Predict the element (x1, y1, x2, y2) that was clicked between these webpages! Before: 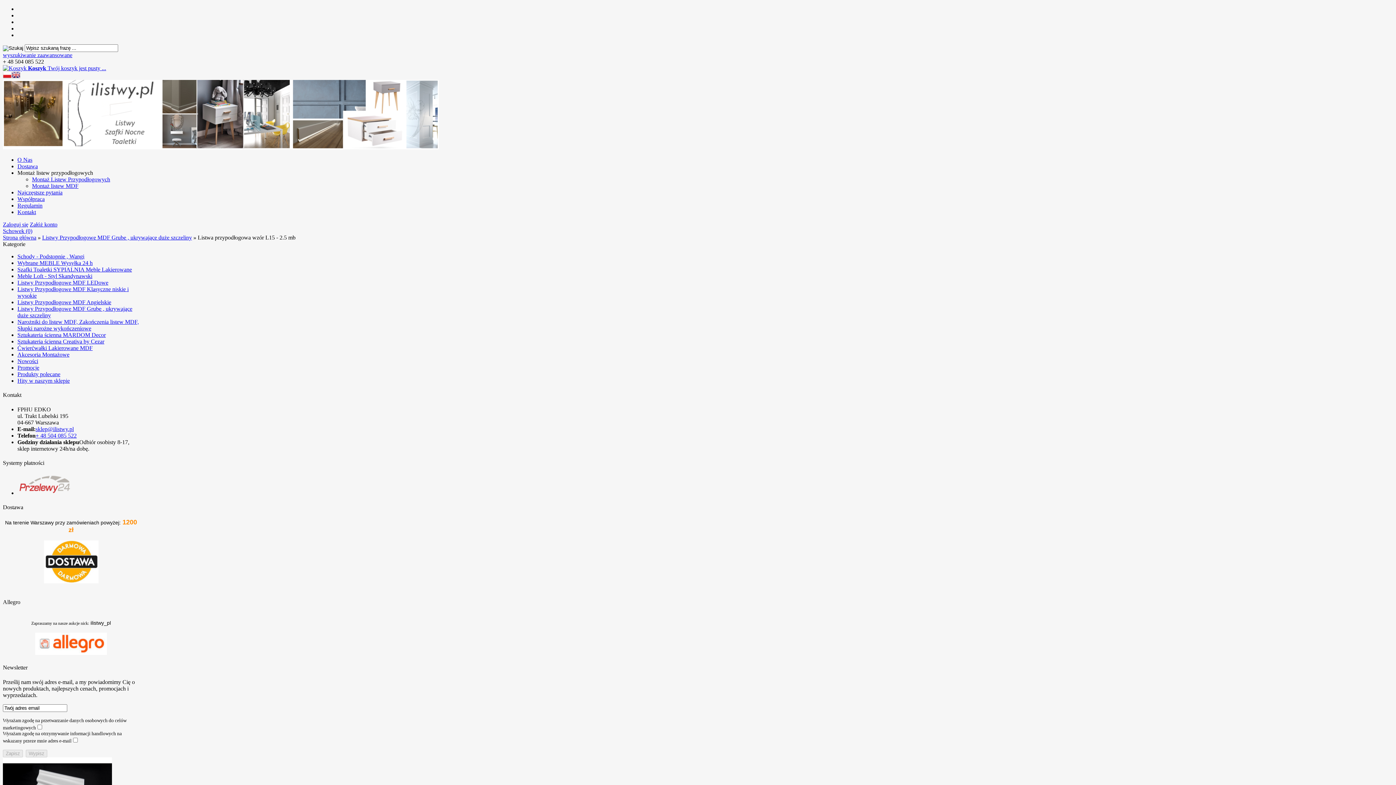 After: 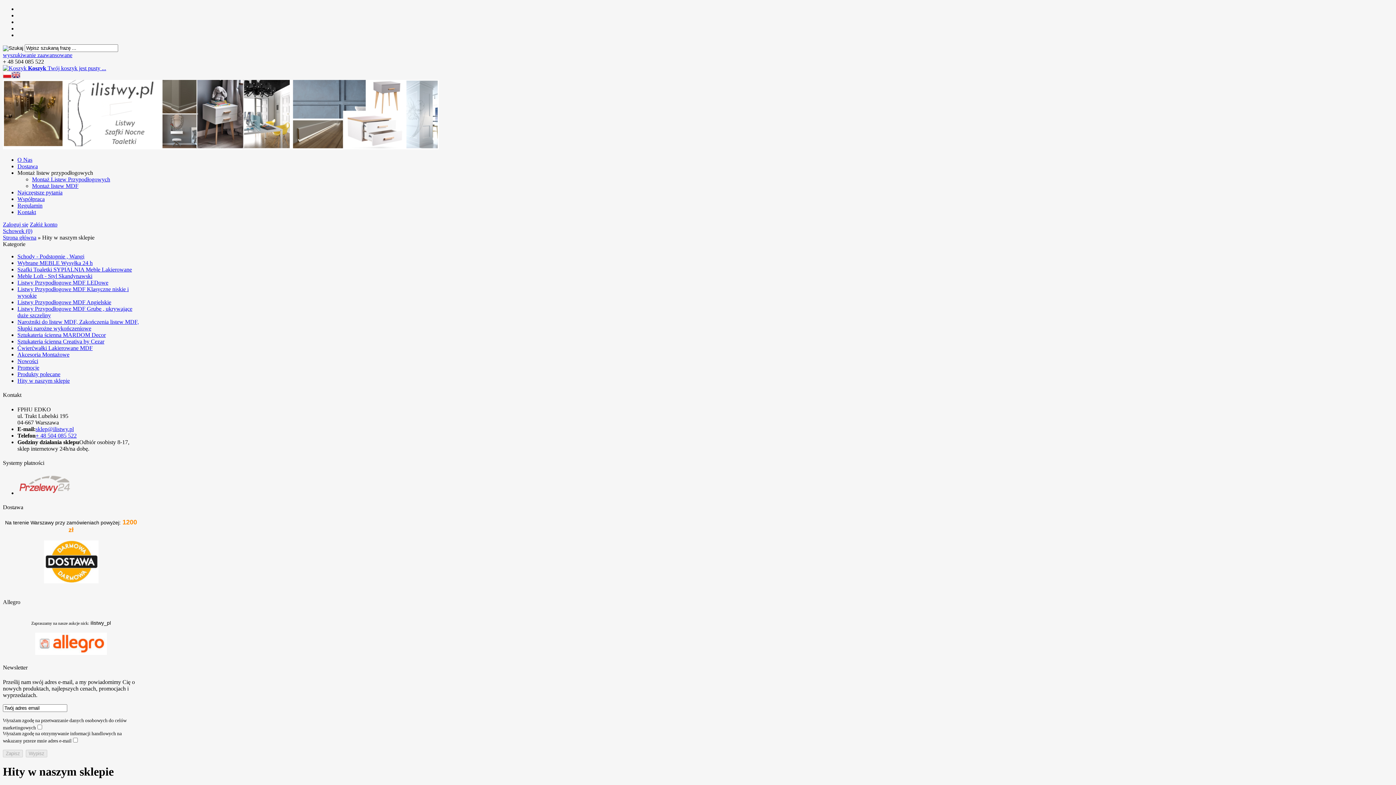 Action: label: Hity w naszym sklepie bbox: (17, 377, 69, 384)